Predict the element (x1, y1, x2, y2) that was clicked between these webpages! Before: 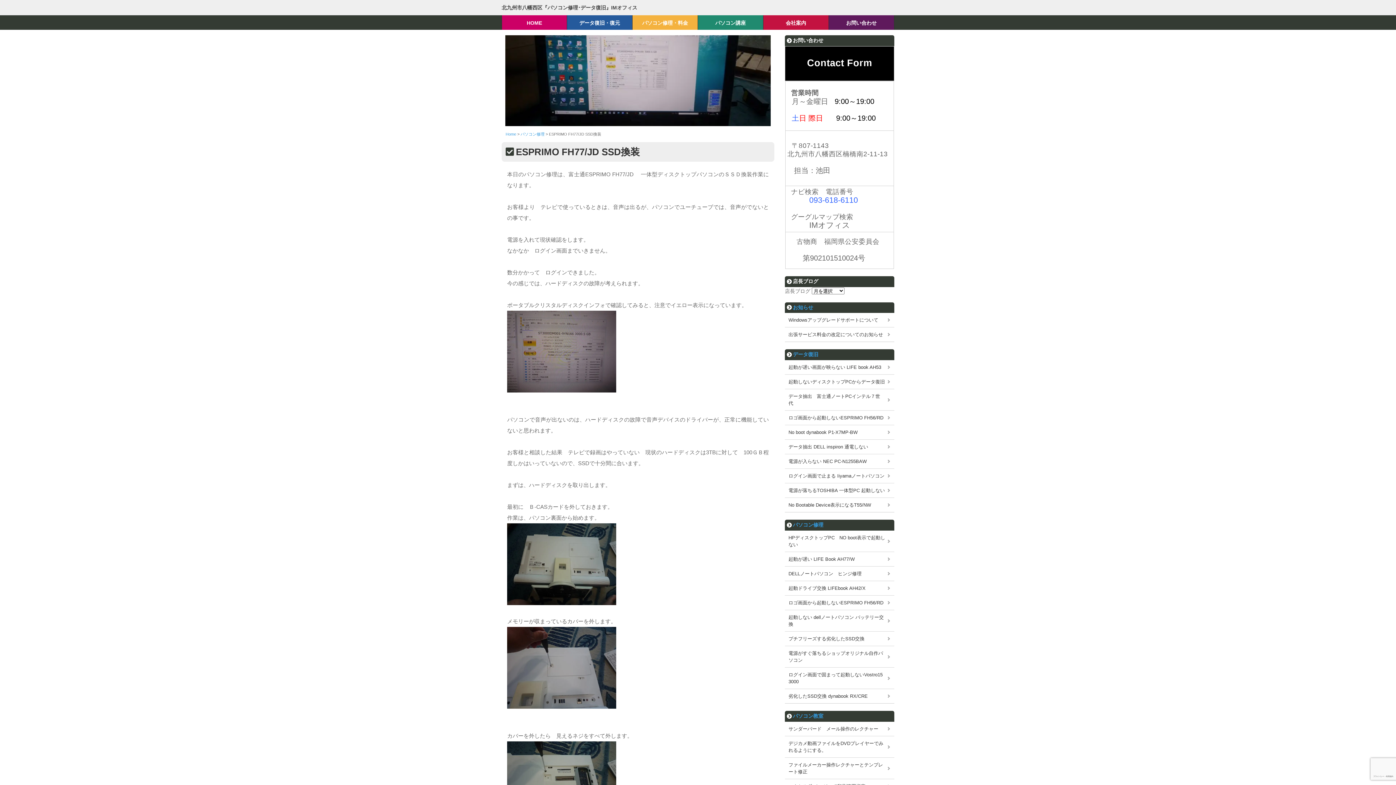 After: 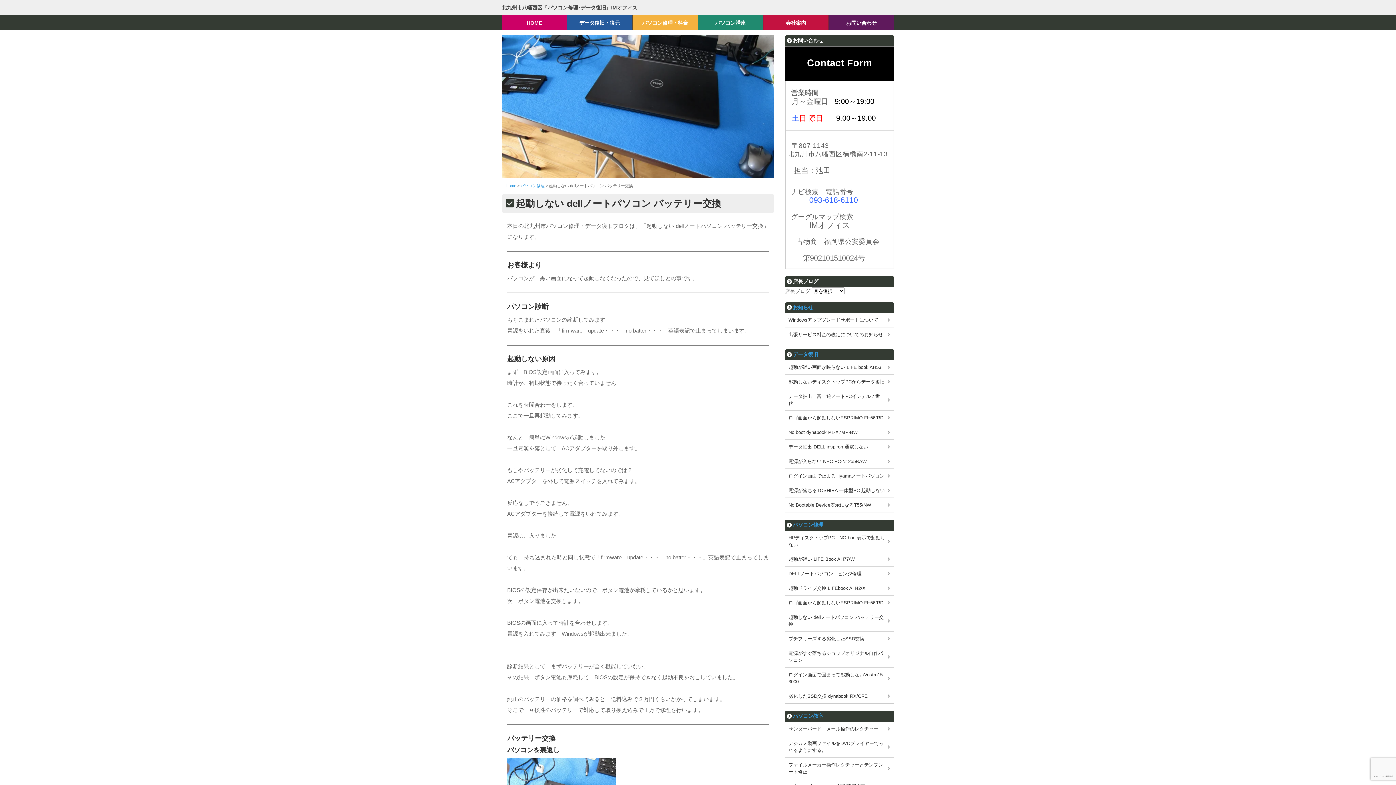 Action: label: 起動しない dellノートパソコン バッテリー交換 bbox: (785, 610, 894, 631)